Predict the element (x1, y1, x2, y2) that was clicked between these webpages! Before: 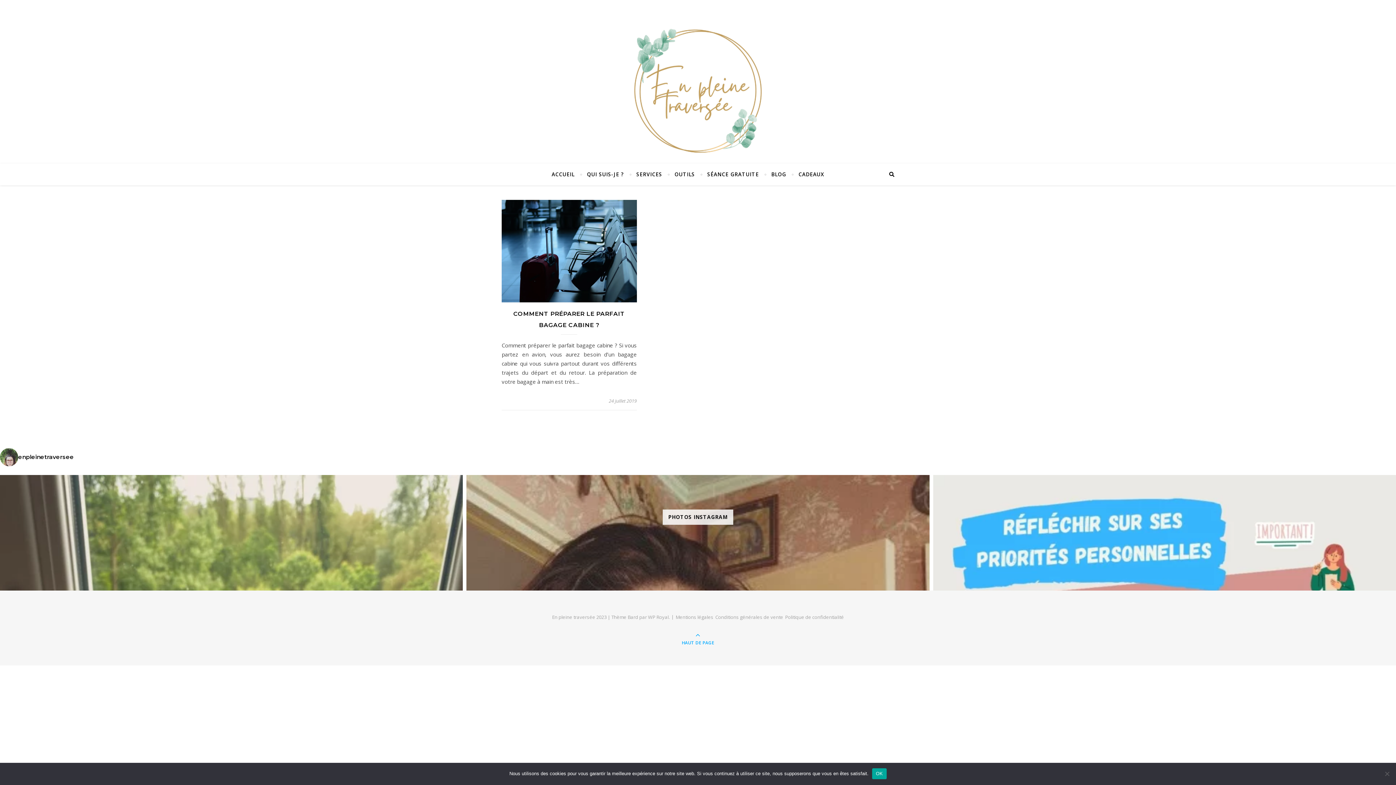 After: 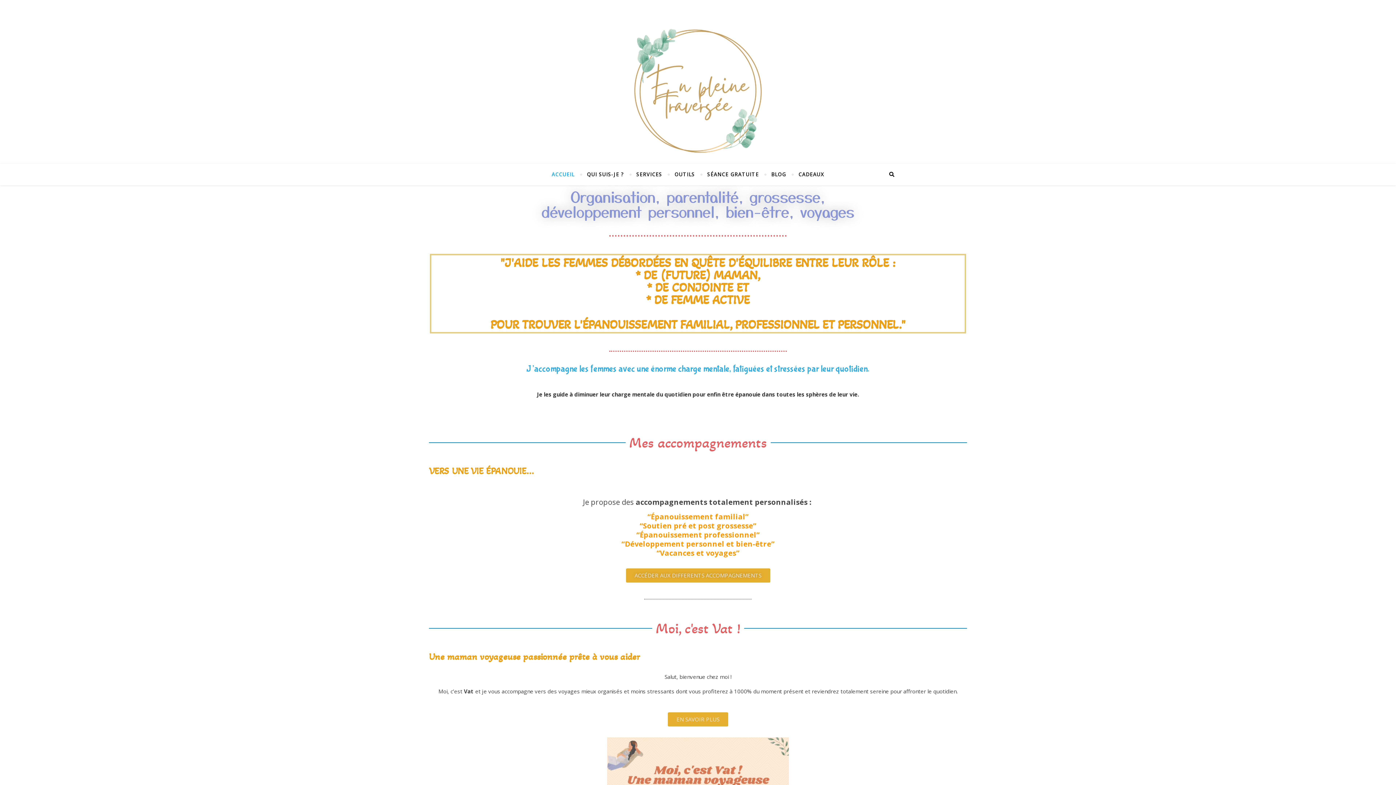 Action: bbox: (607, 0, 789, 181)